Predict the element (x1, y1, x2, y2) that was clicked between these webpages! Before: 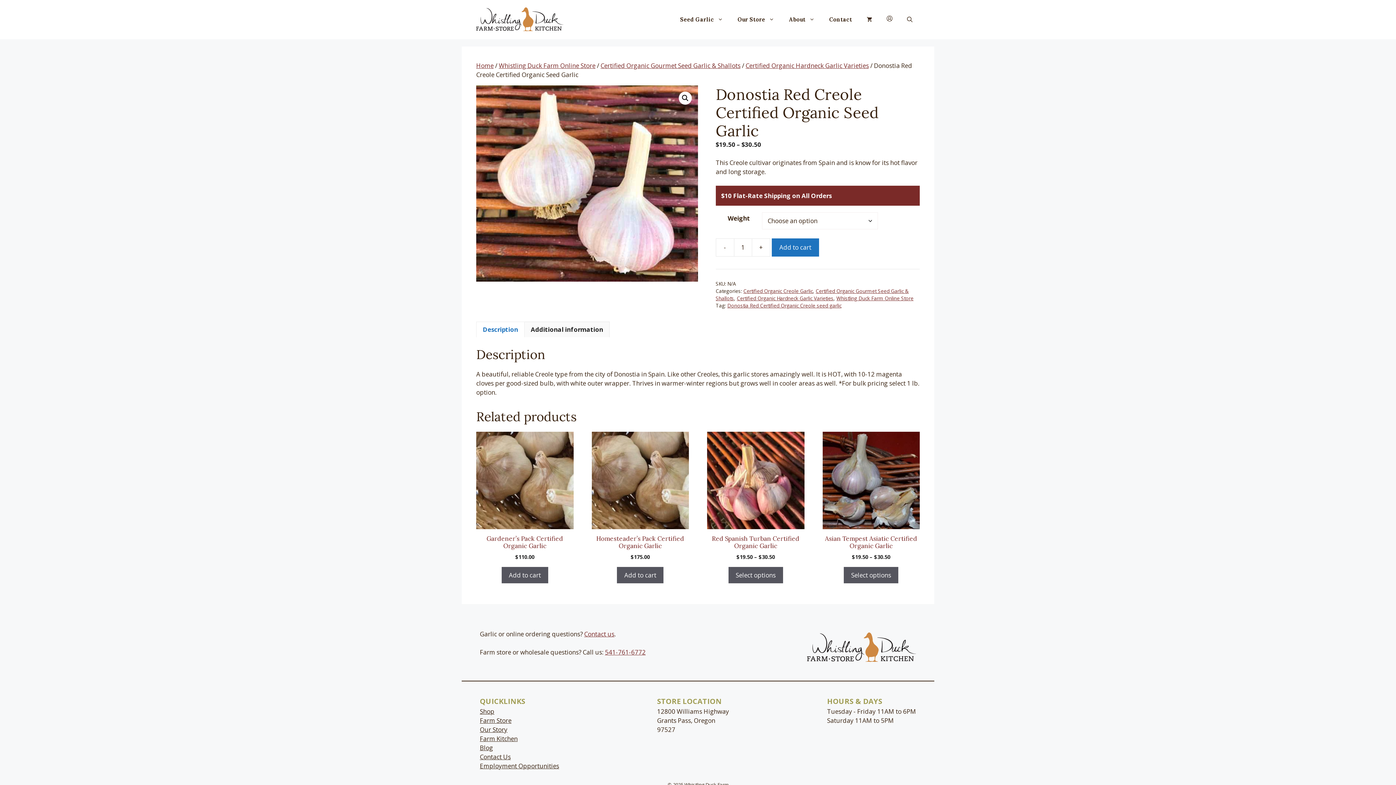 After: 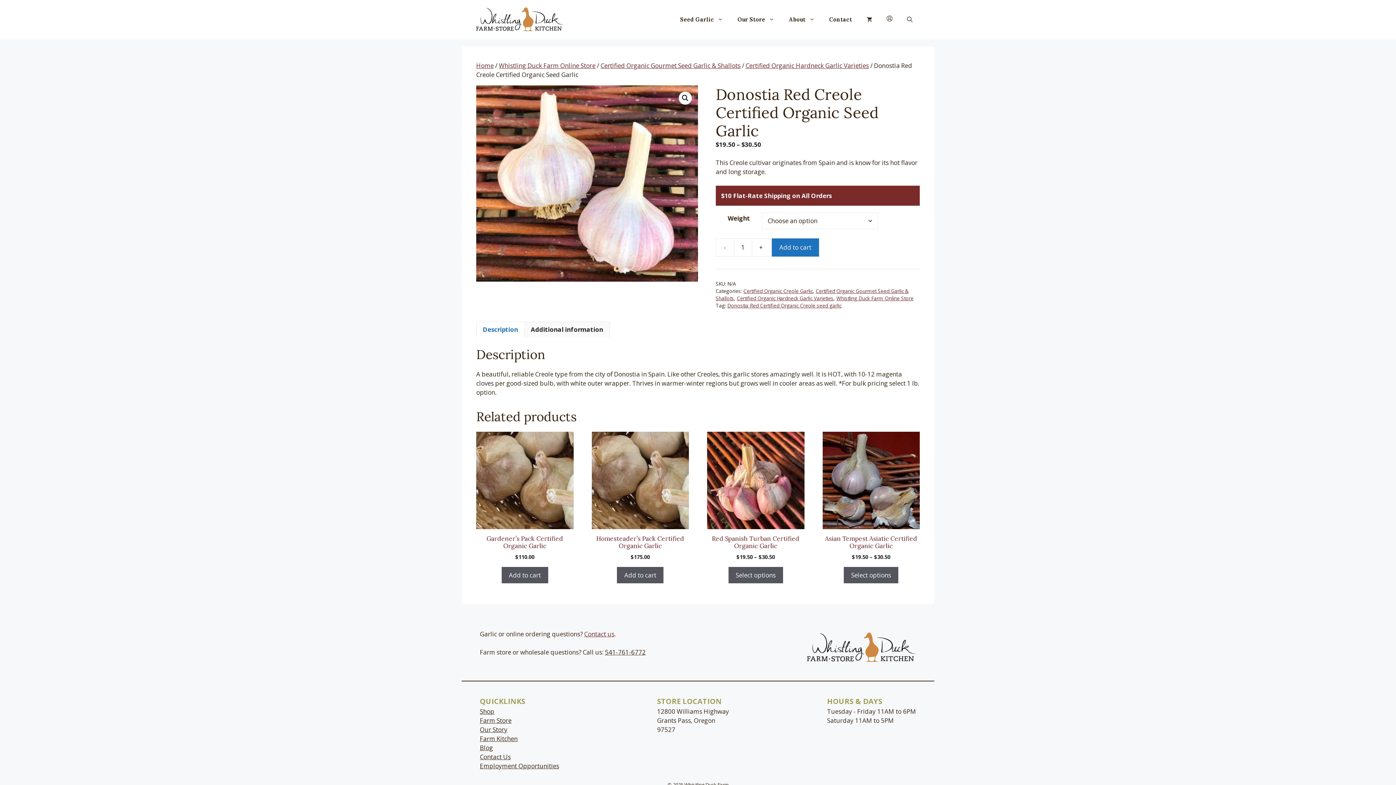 Action: bbox: (605, 648, 645, 656) label: 541-761-6772